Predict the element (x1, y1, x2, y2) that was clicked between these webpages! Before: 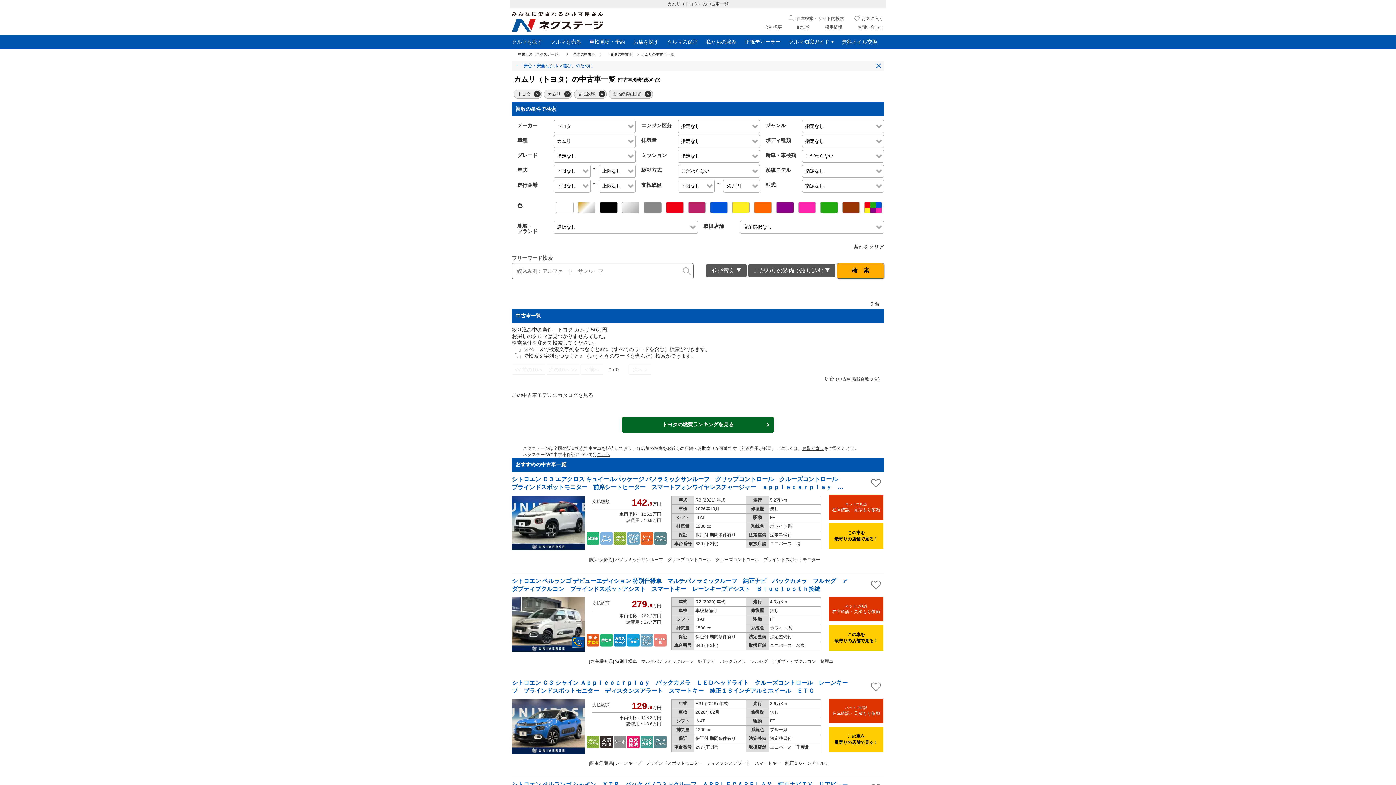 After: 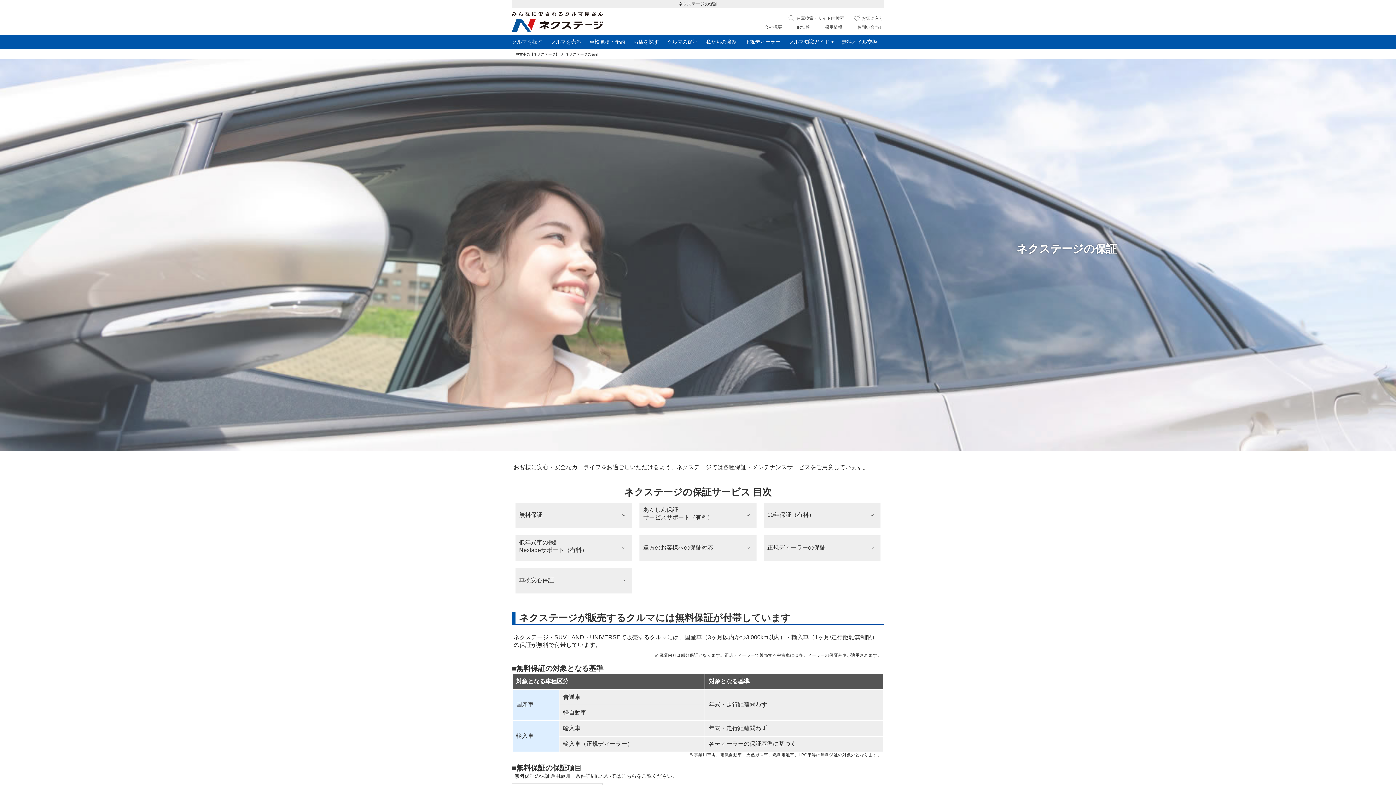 Action: label: こちら bbox: (597, 452, 610, 457)